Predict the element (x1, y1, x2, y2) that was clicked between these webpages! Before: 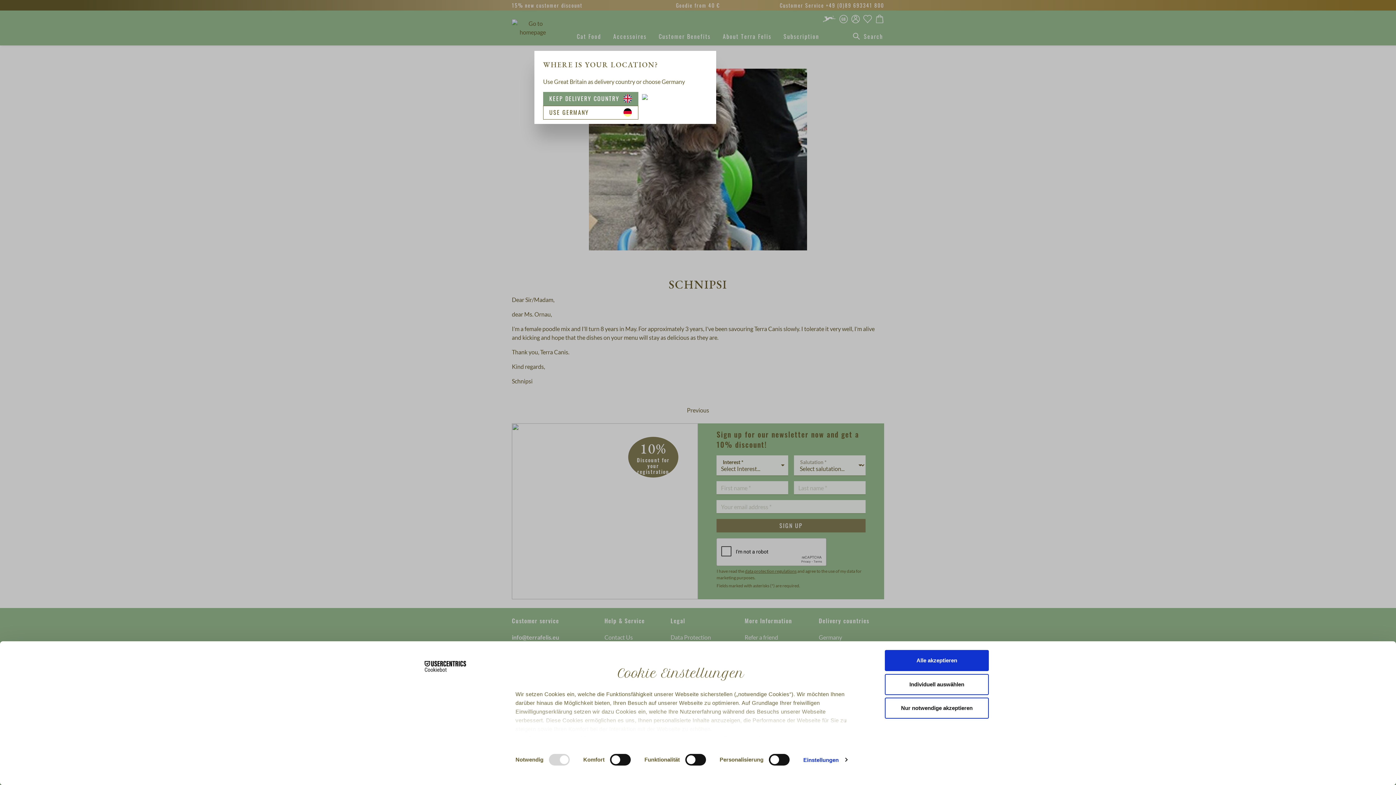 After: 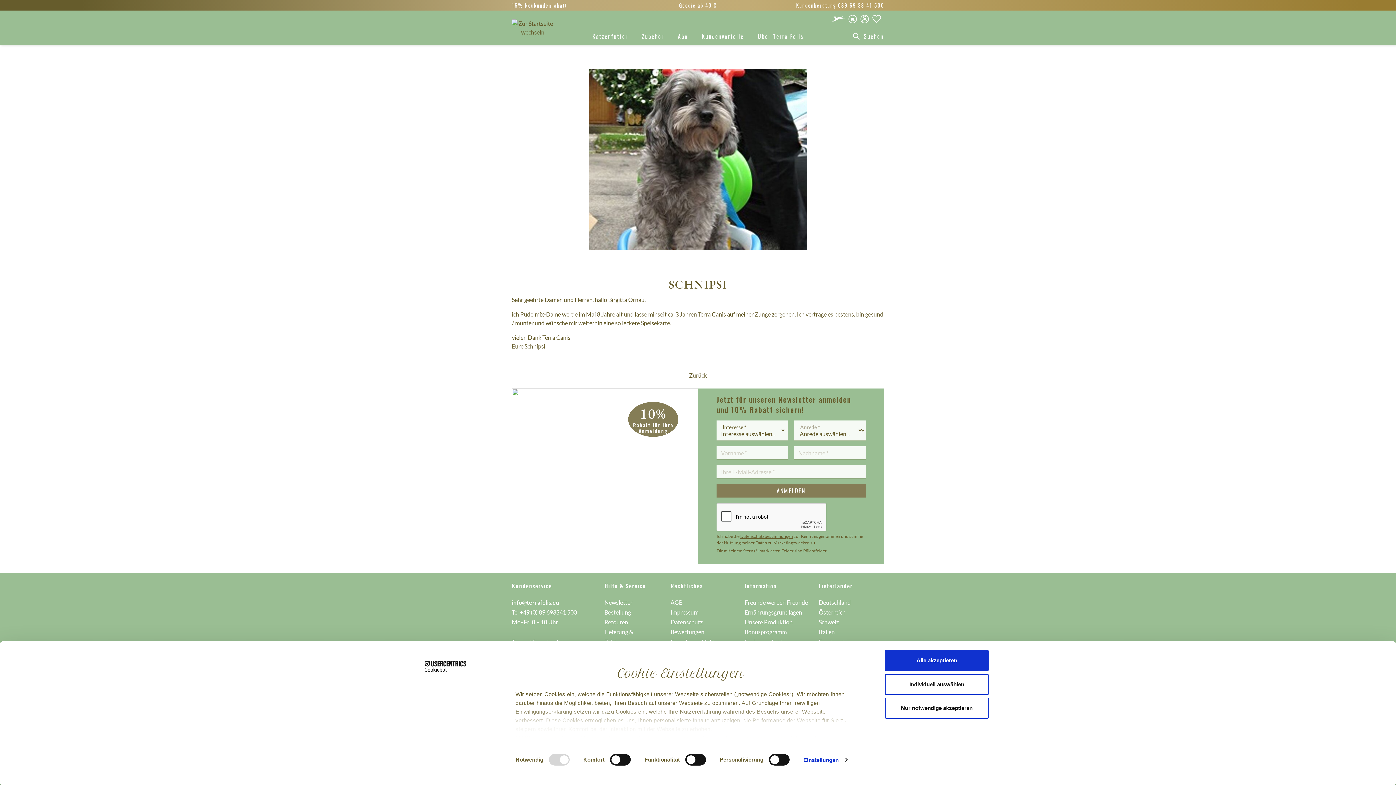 Action: label: USE GERMANY bbox: (543, 105, 638, 119)